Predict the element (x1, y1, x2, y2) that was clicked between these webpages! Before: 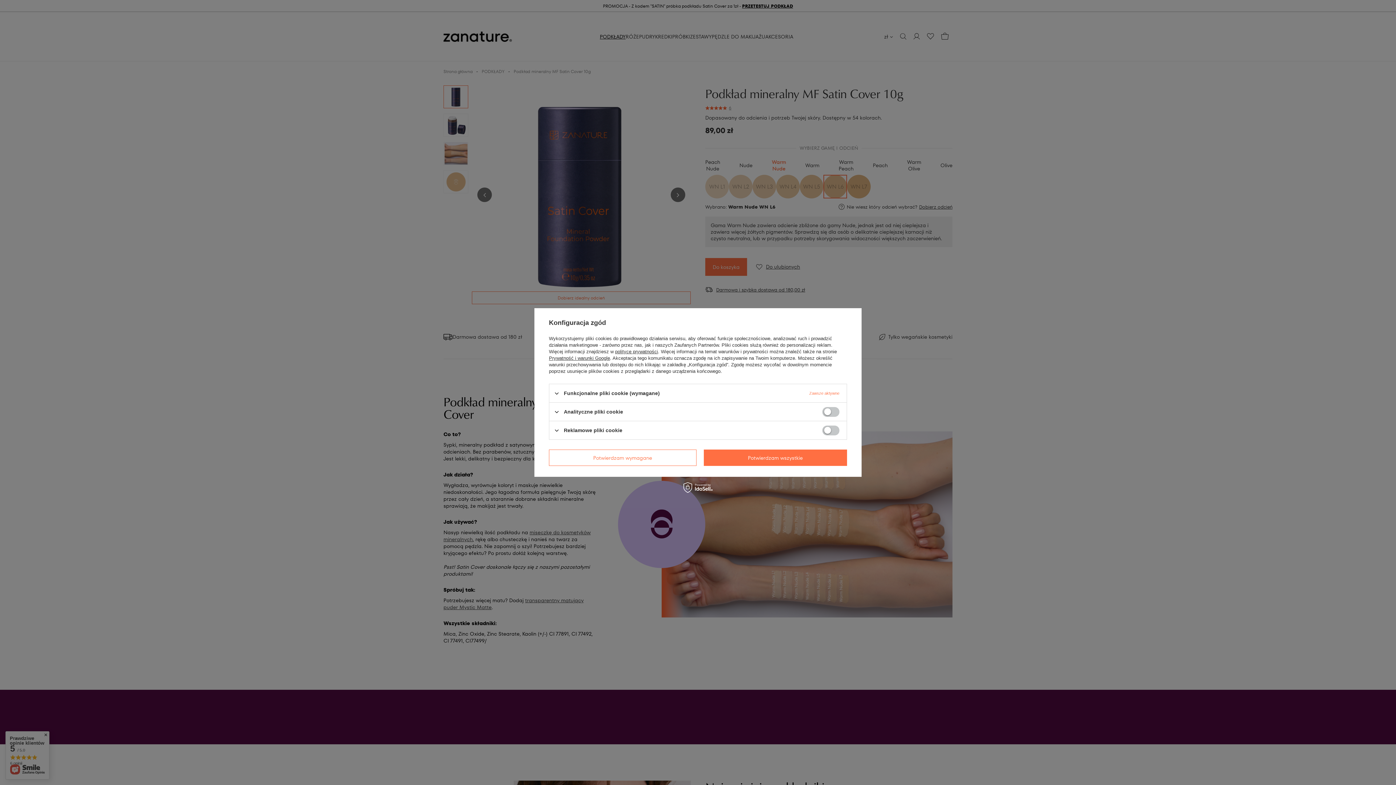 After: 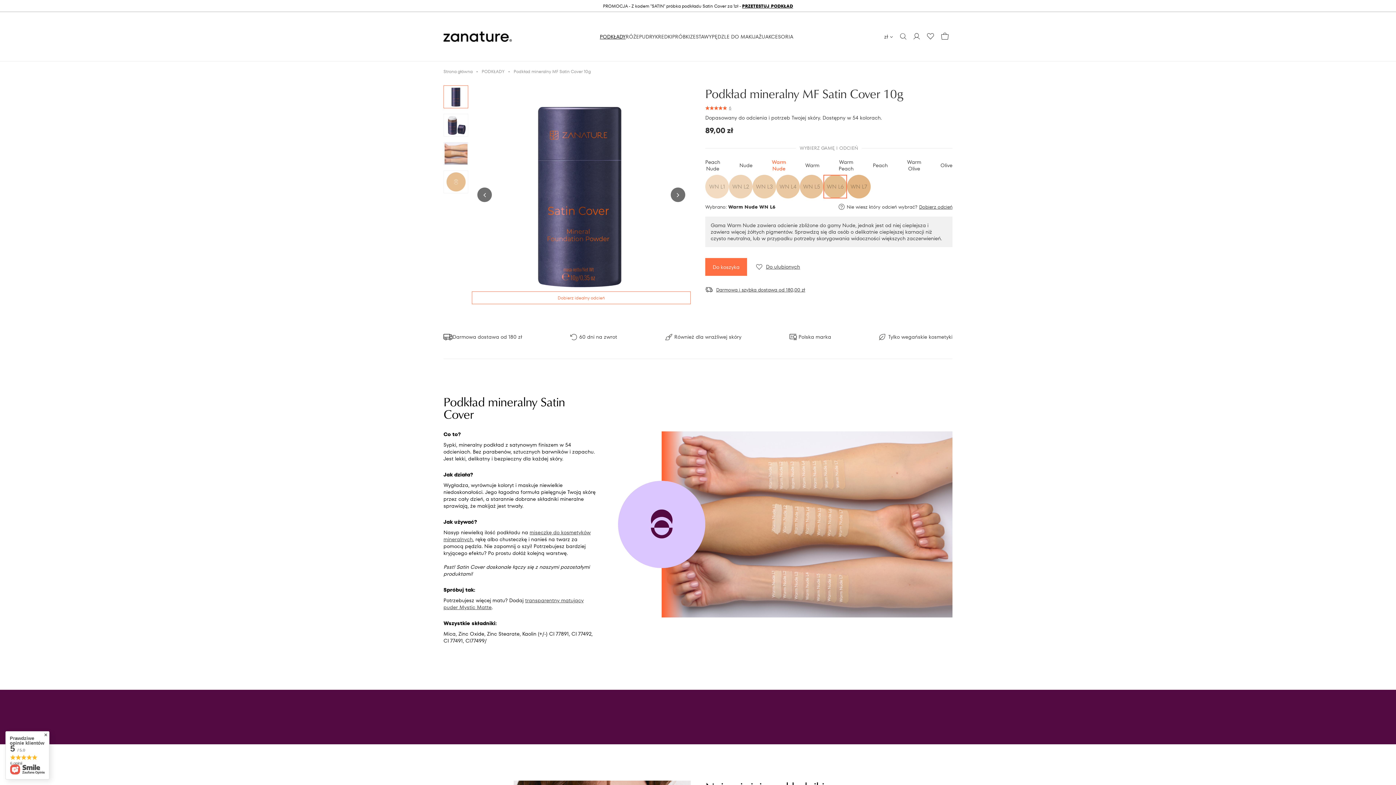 Action: label: Potwierdzam wymagane bbox: (549, 449, 696, 466)